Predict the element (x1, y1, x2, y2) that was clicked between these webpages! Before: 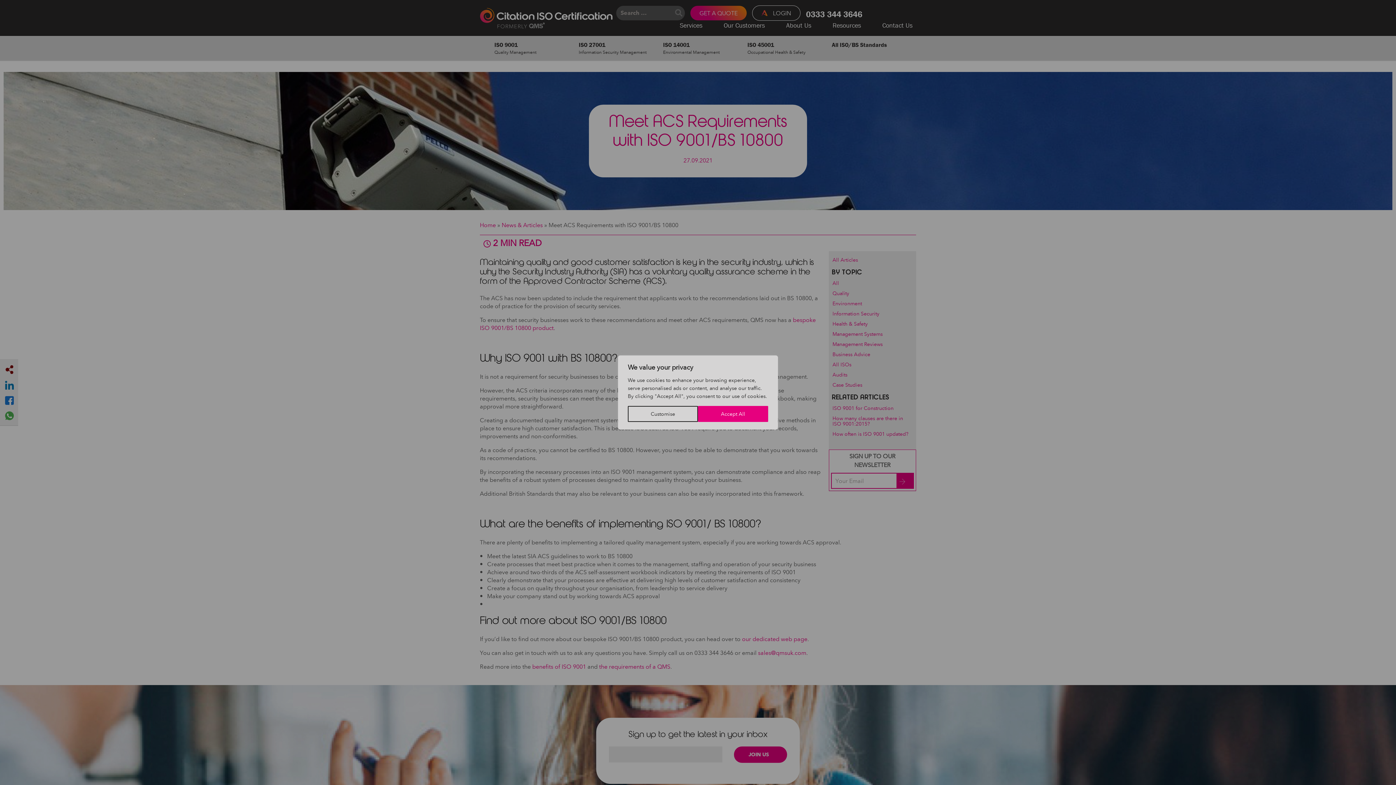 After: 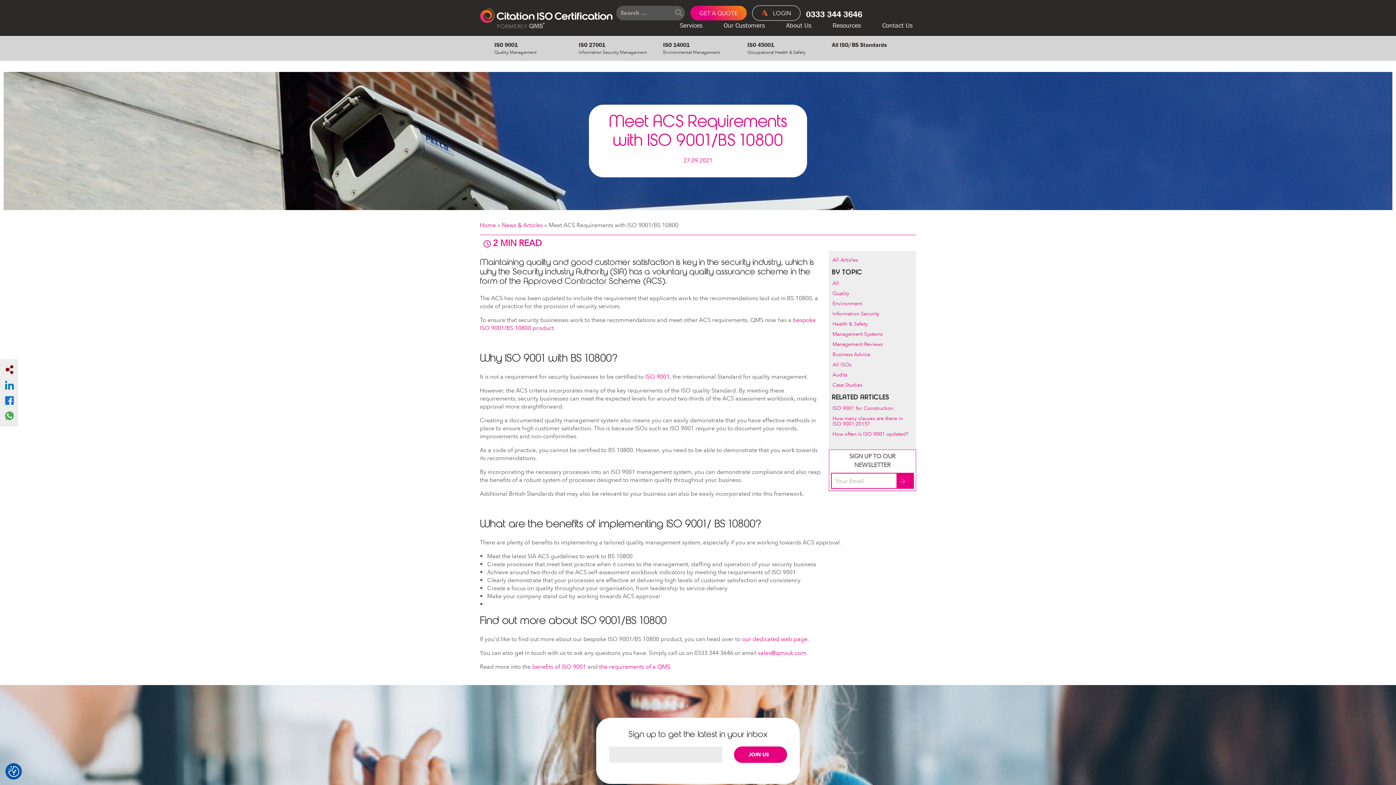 Action: bbox: (698, 406, 768, 422) label: Accept All